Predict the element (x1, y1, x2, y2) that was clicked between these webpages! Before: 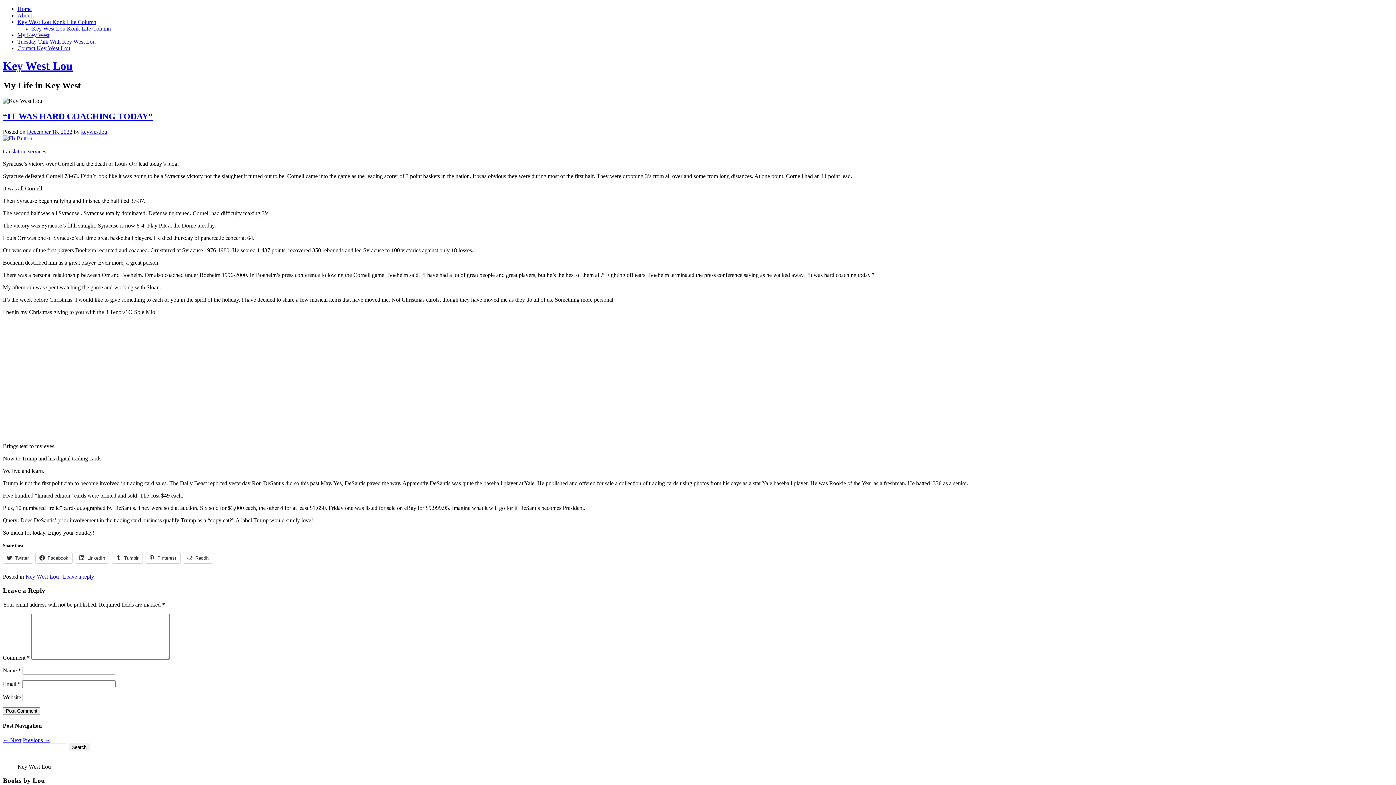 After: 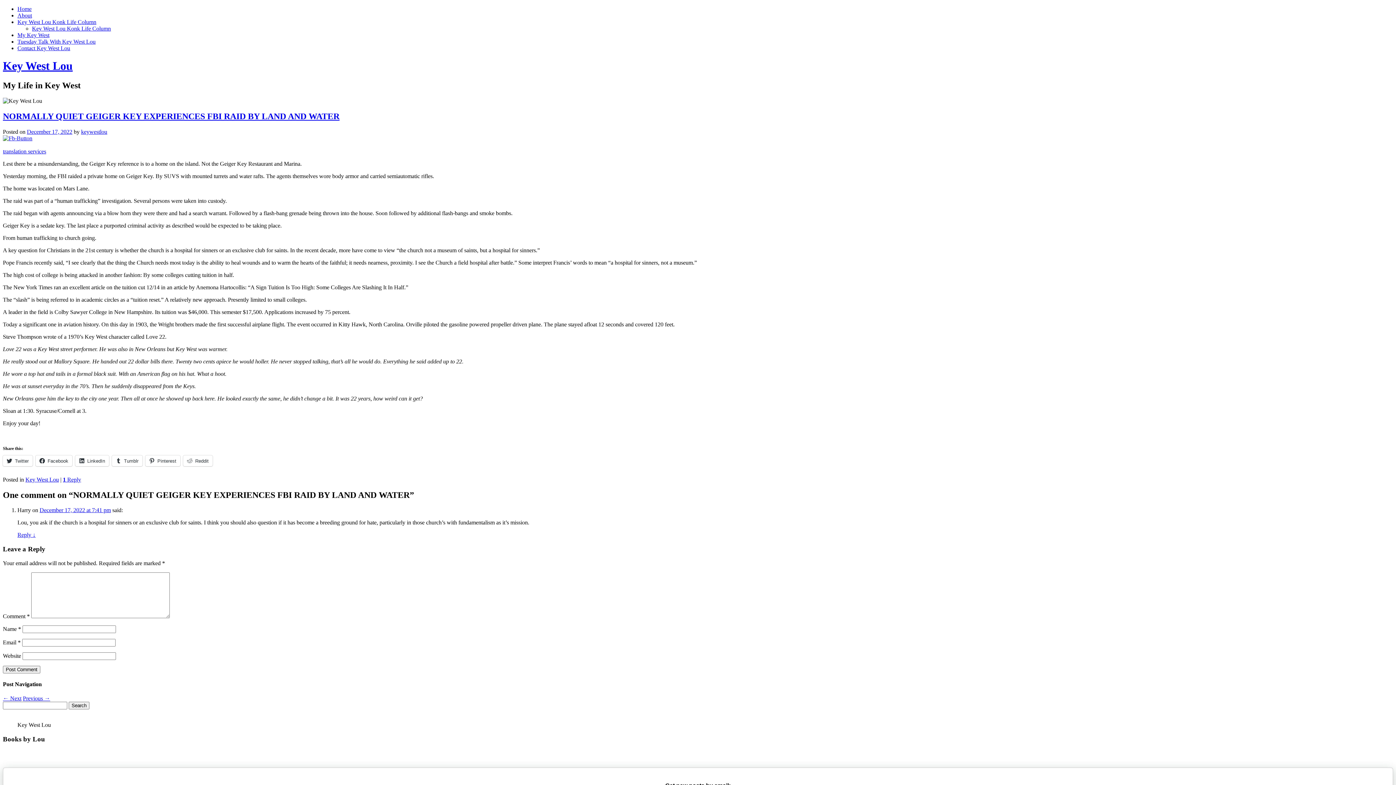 Action: label: Previous → bbox: (22, 737, 50, 743)